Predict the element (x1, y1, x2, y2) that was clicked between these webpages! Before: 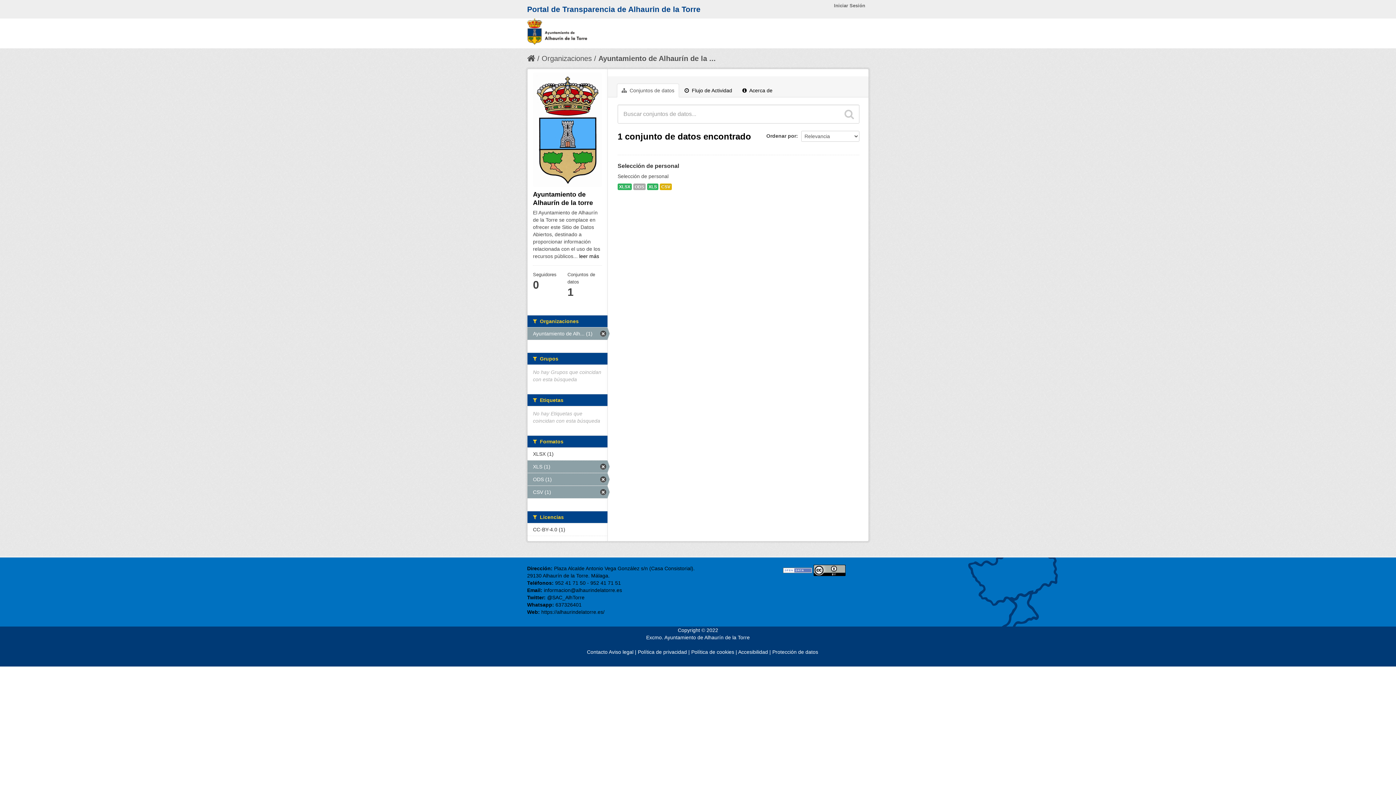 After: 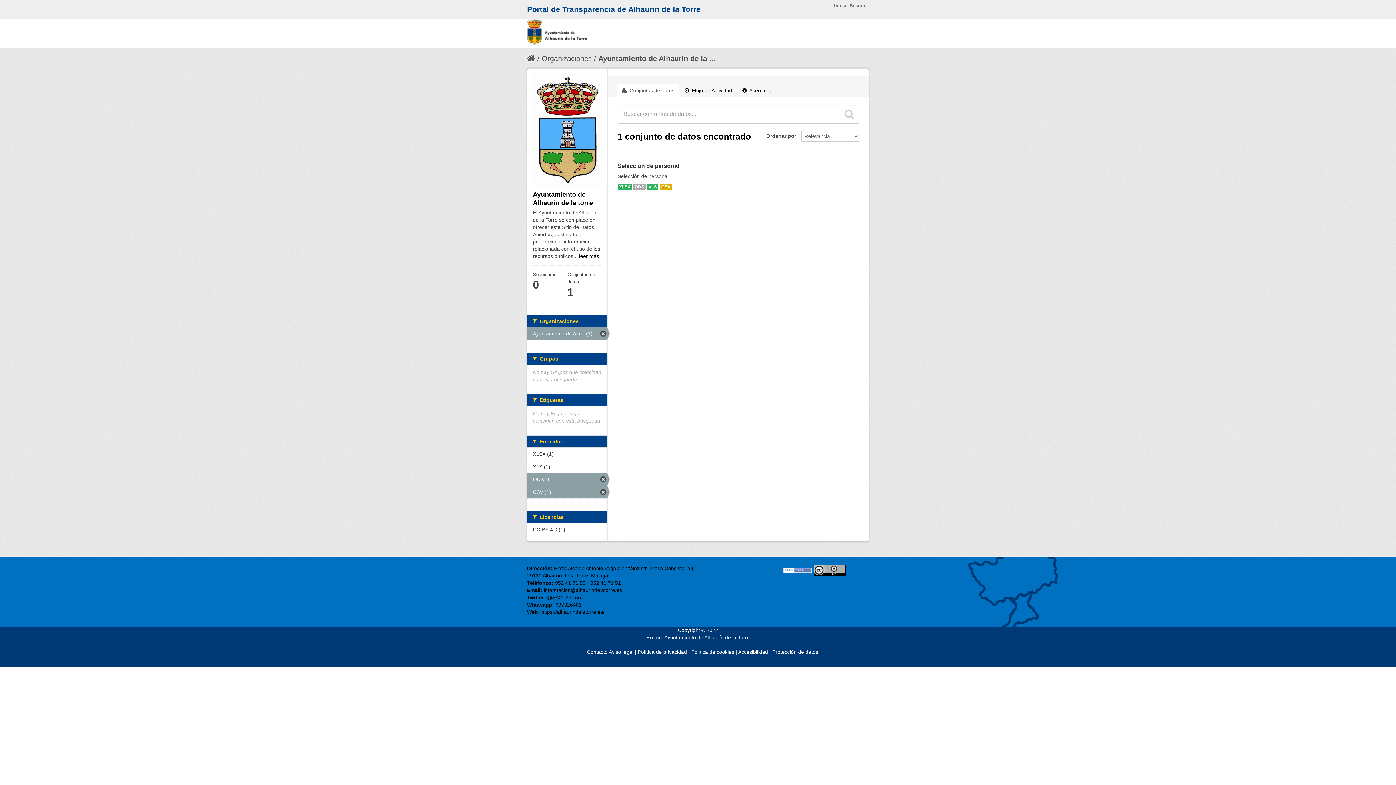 Action: bbox: (527, 460, 607, 473) label: XLS (1)